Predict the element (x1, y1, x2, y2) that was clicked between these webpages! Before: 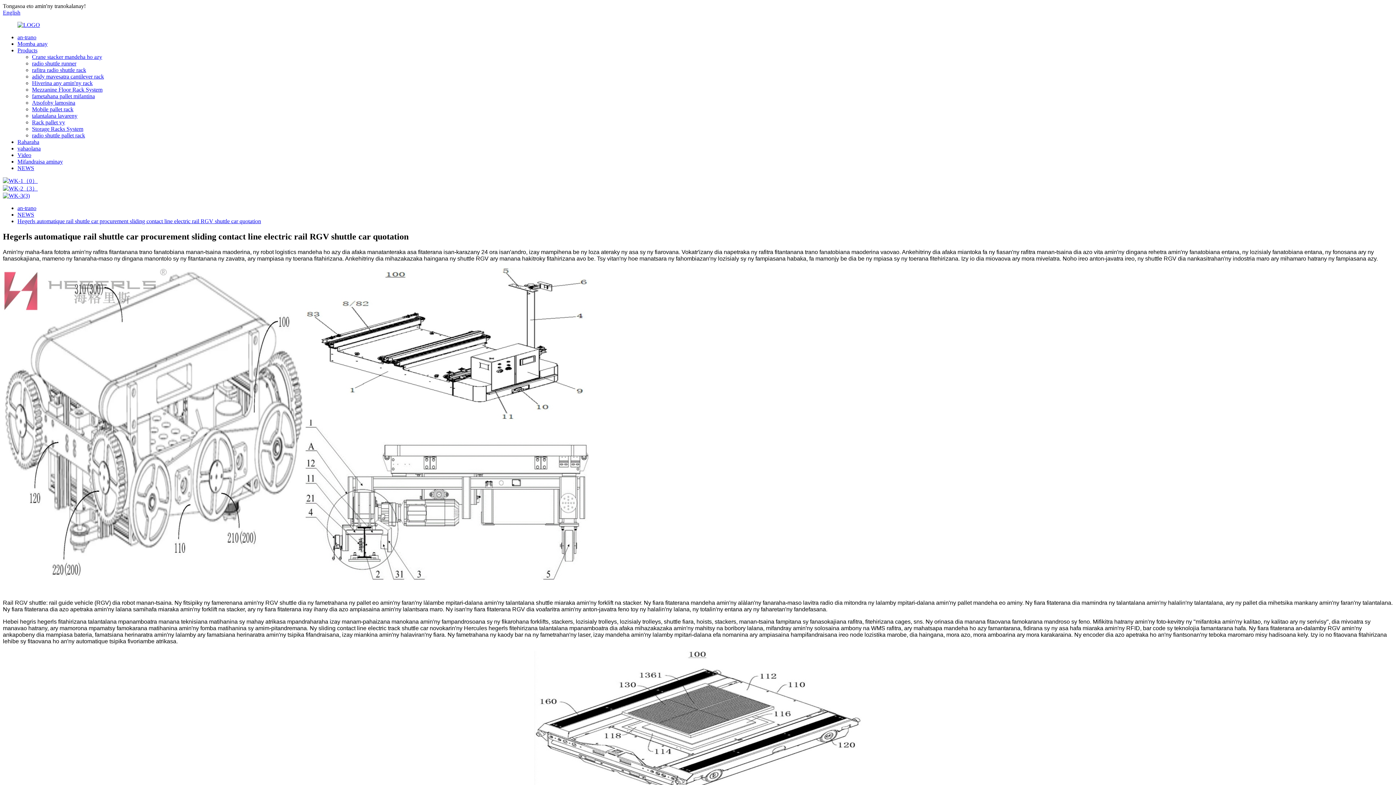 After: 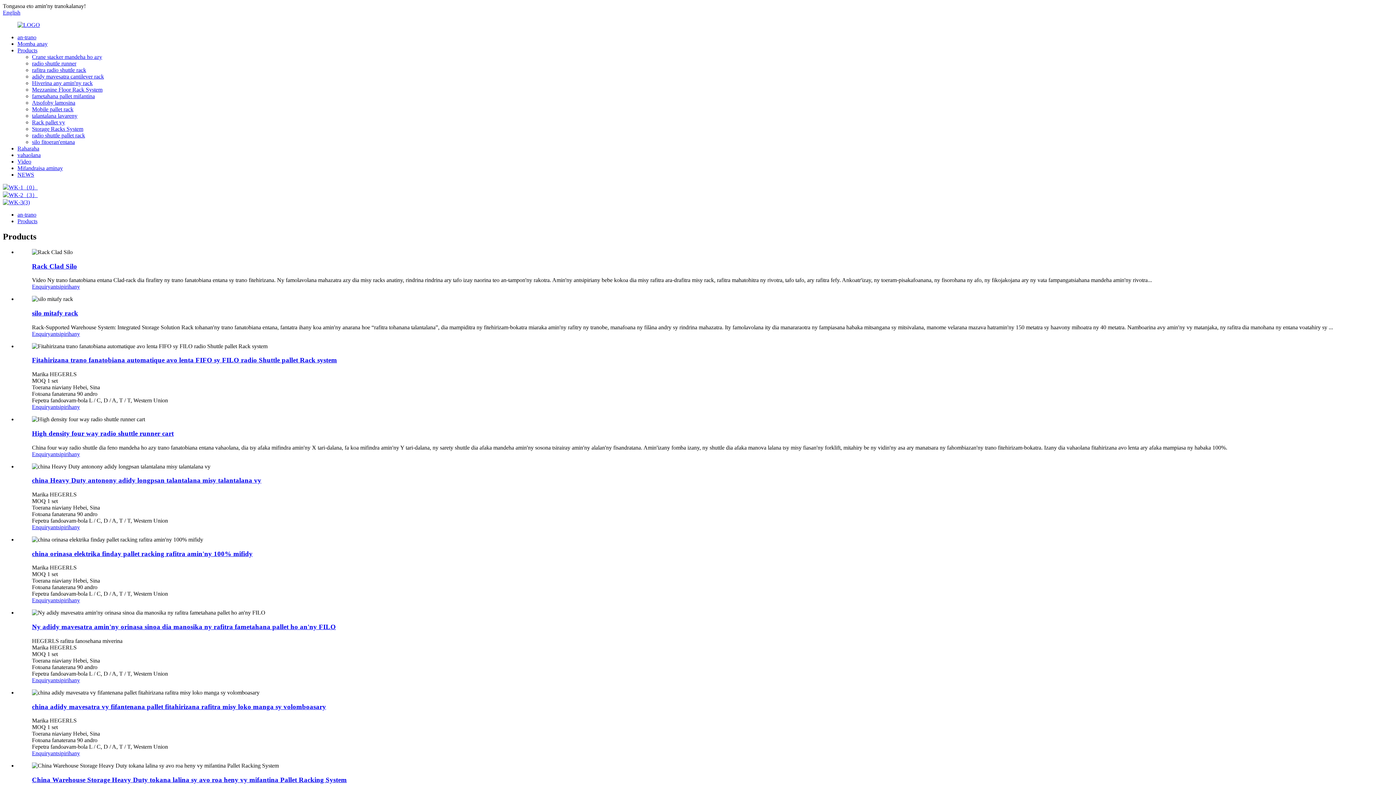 Action: bbox: (2, 177, 37, 184)